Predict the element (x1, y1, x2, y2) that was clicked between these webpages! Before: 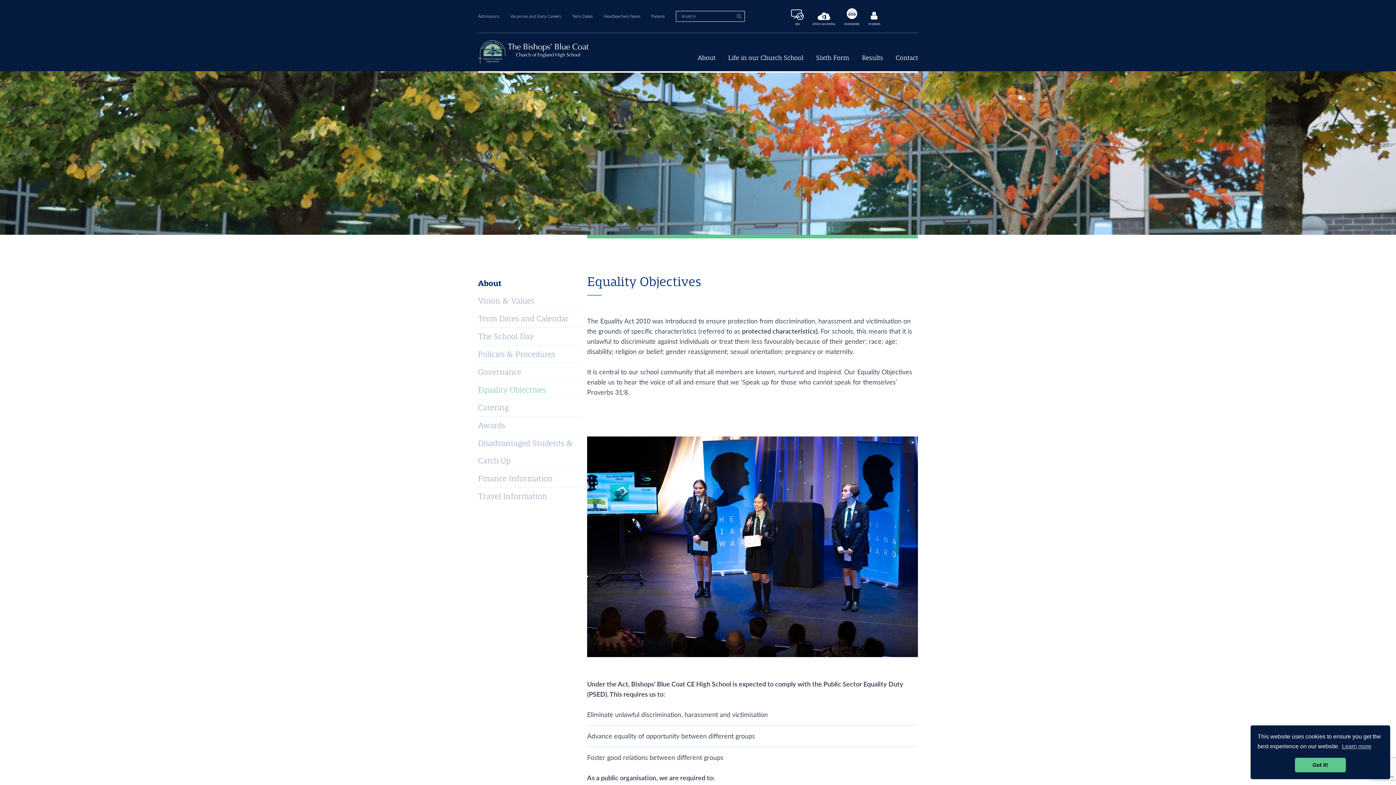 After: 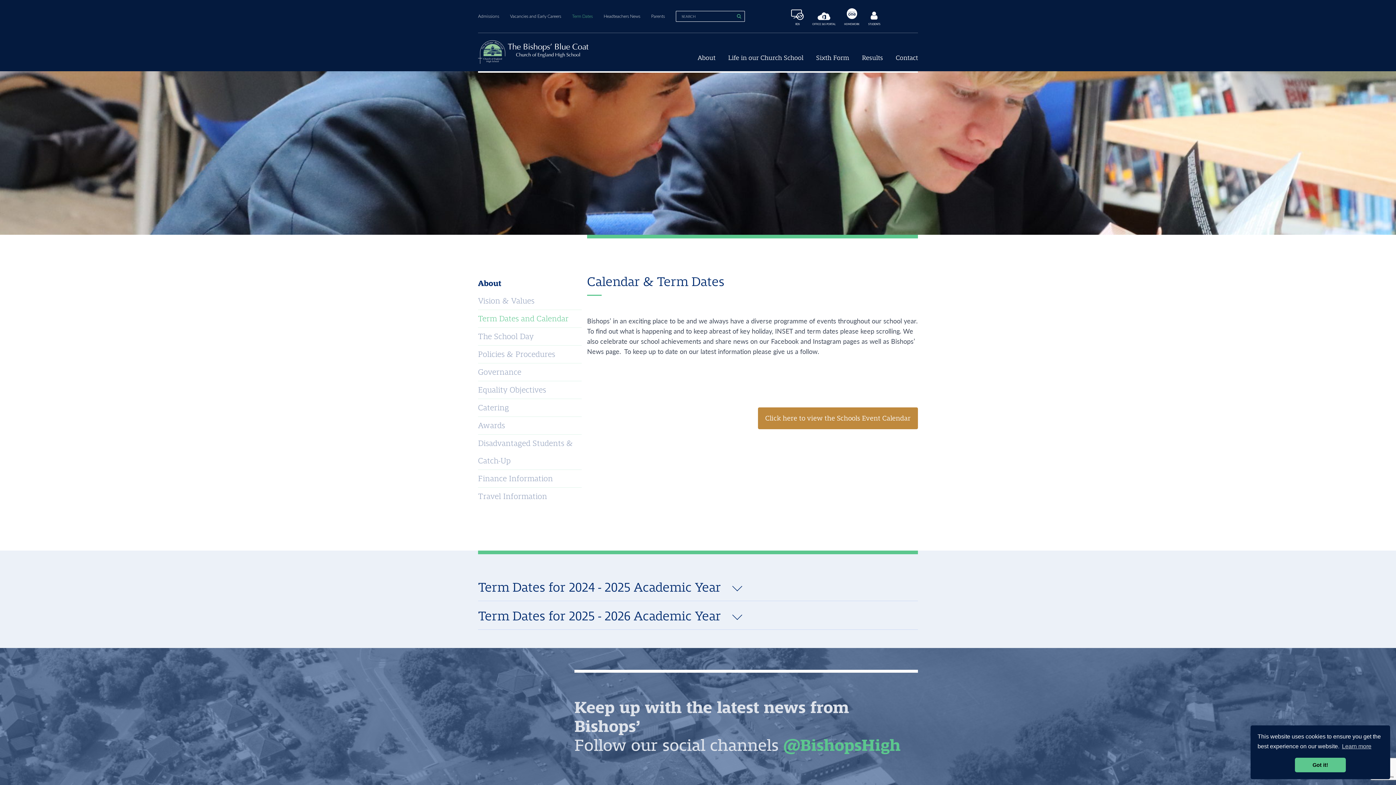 Action: label: Term Dates and Calendar bbox: (478, 314, 568, 322)